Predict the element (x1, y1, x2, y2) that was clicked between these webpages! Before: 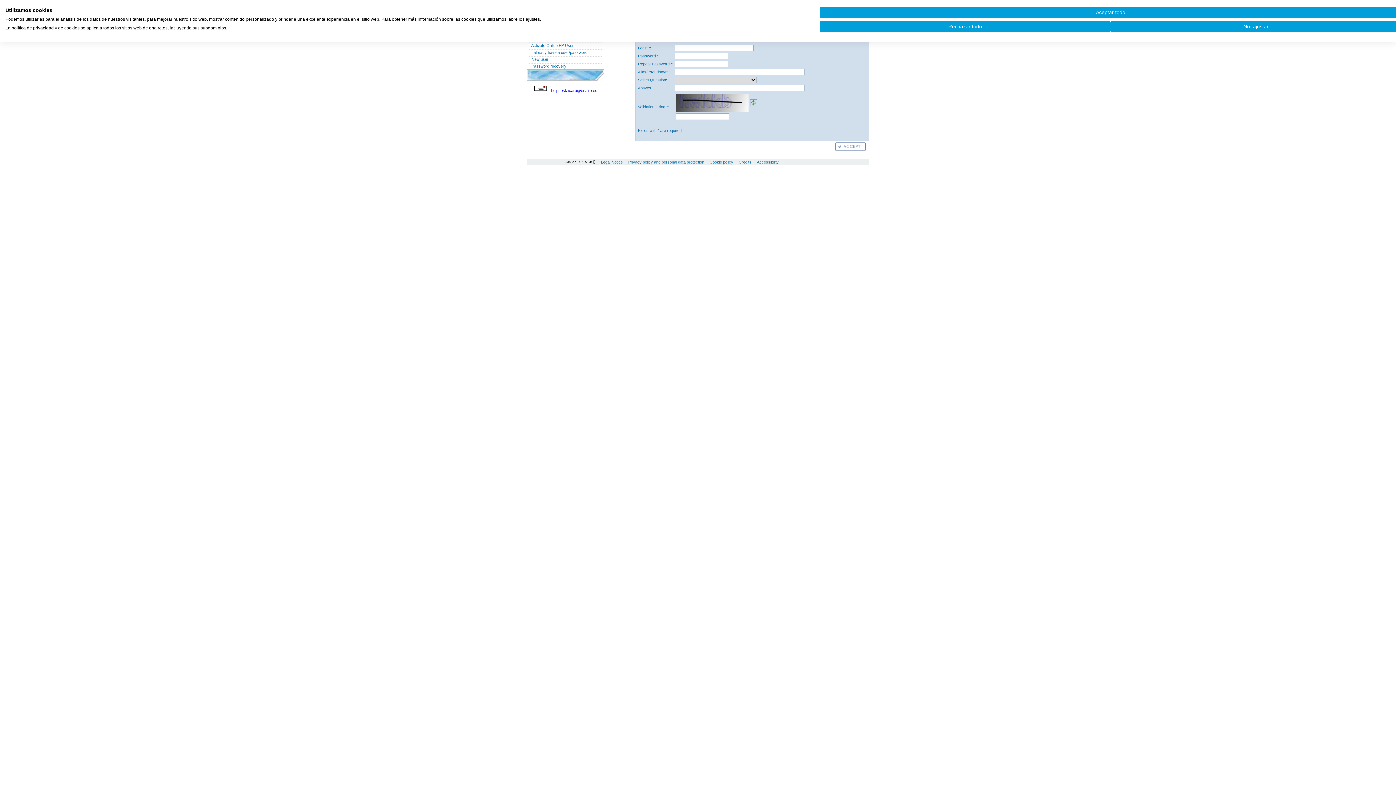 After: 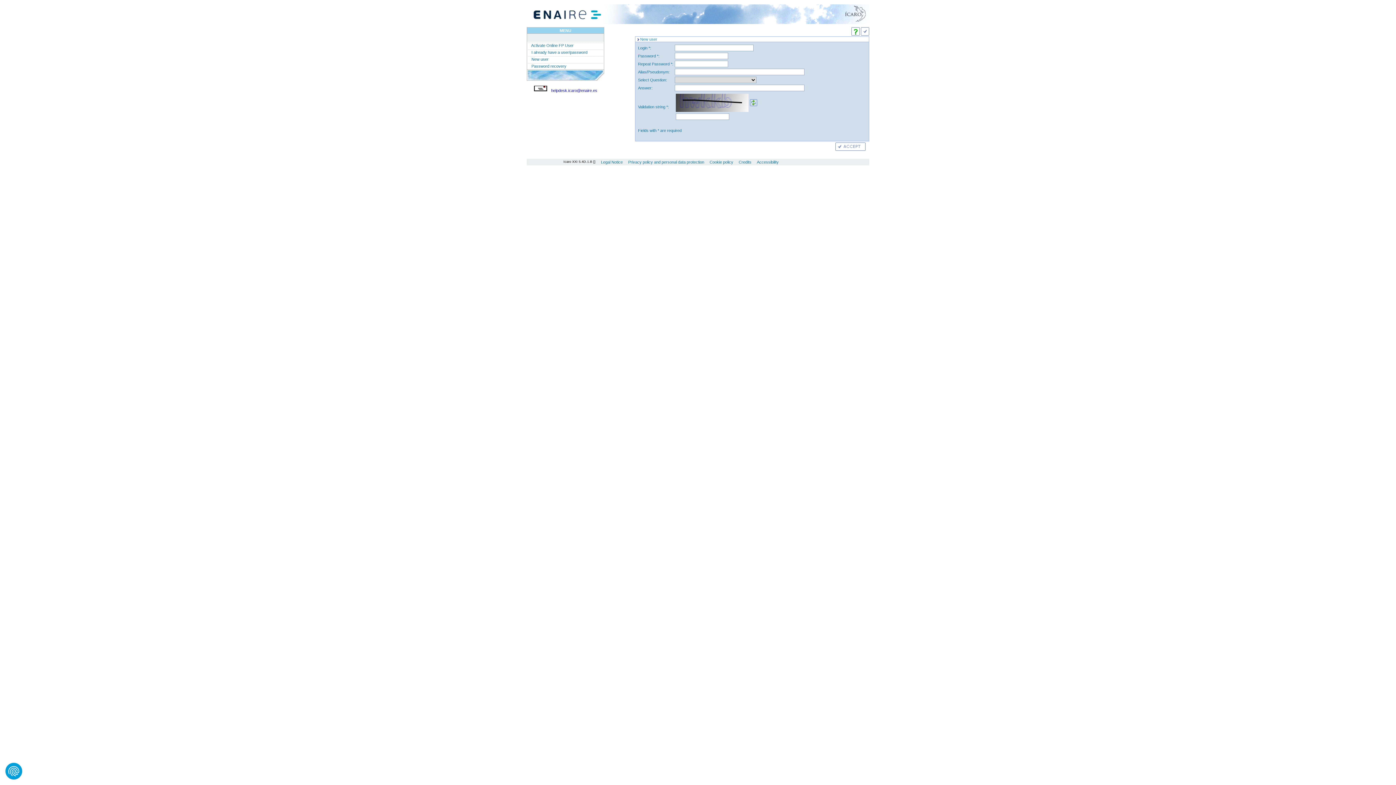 Action: bbox: (820, 21, 1110, 32) label: Denegar todas las cookies